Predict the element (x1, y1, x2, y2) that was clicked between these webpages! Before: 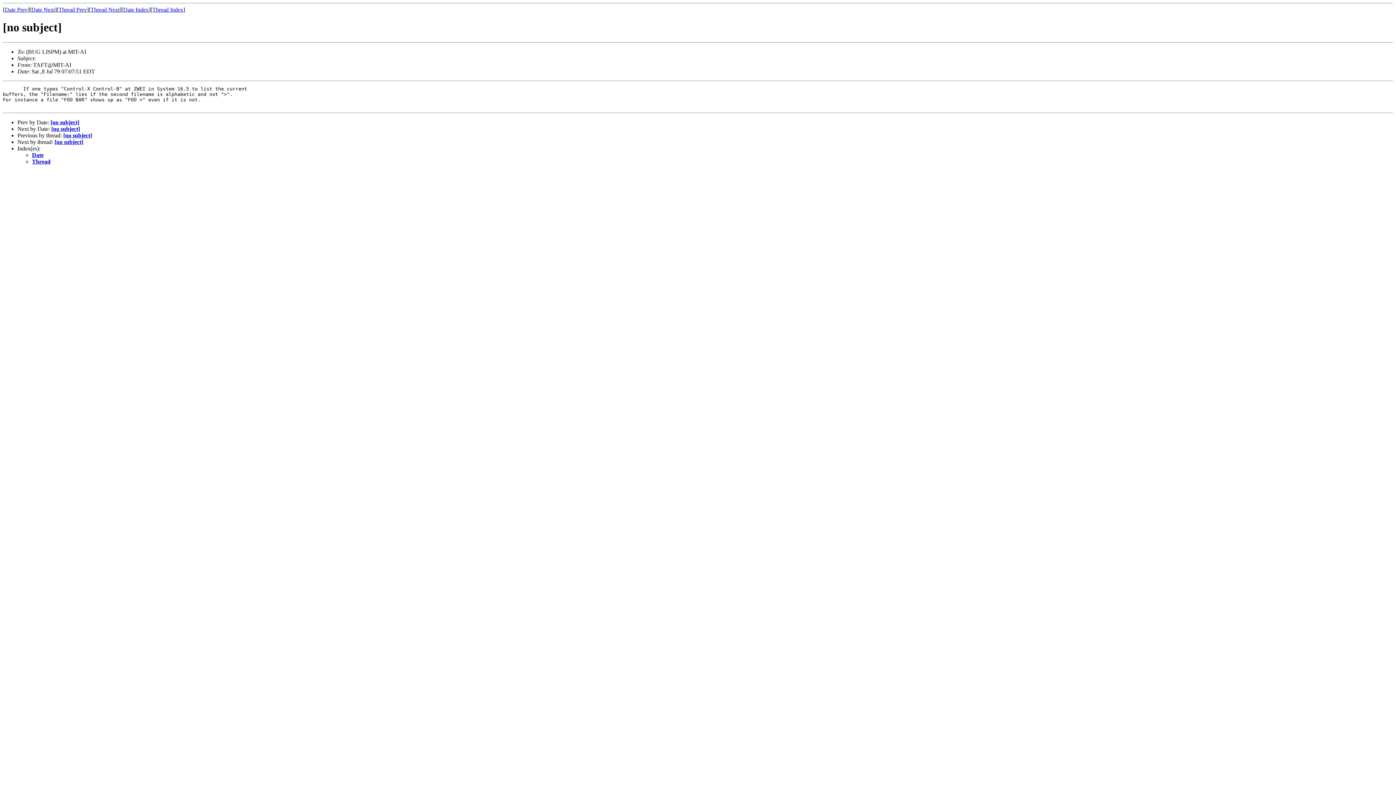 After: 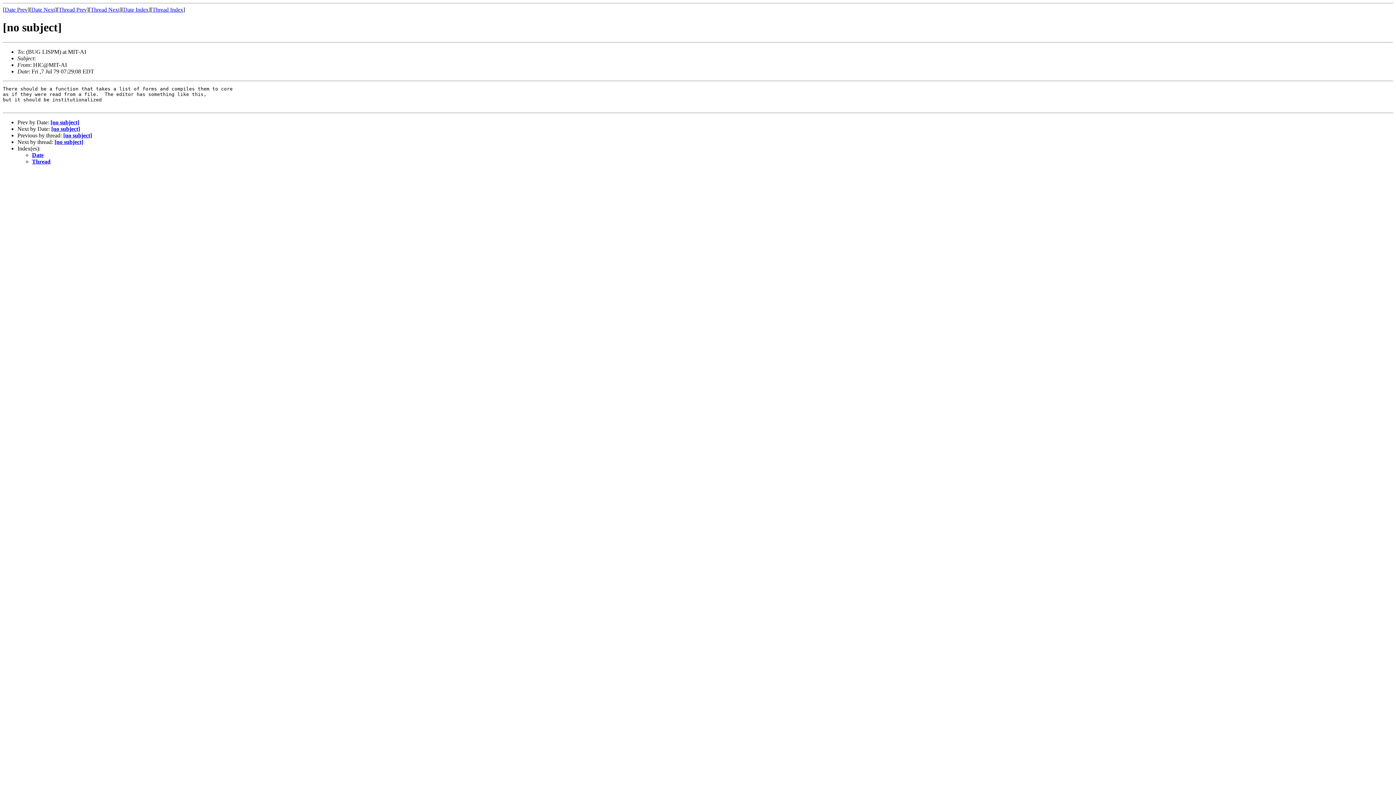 Action: label: Thread Prev bbox: (58, 6, 86, 12)